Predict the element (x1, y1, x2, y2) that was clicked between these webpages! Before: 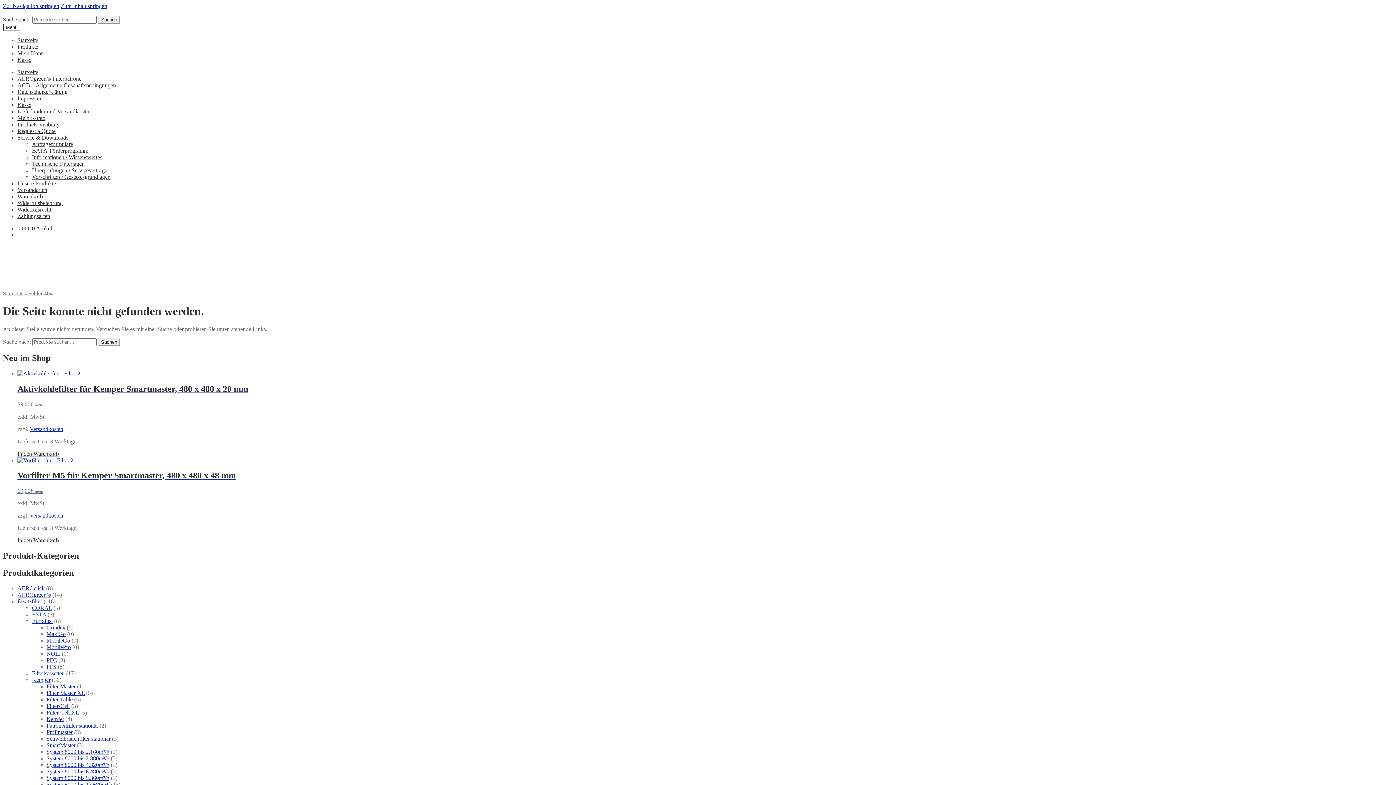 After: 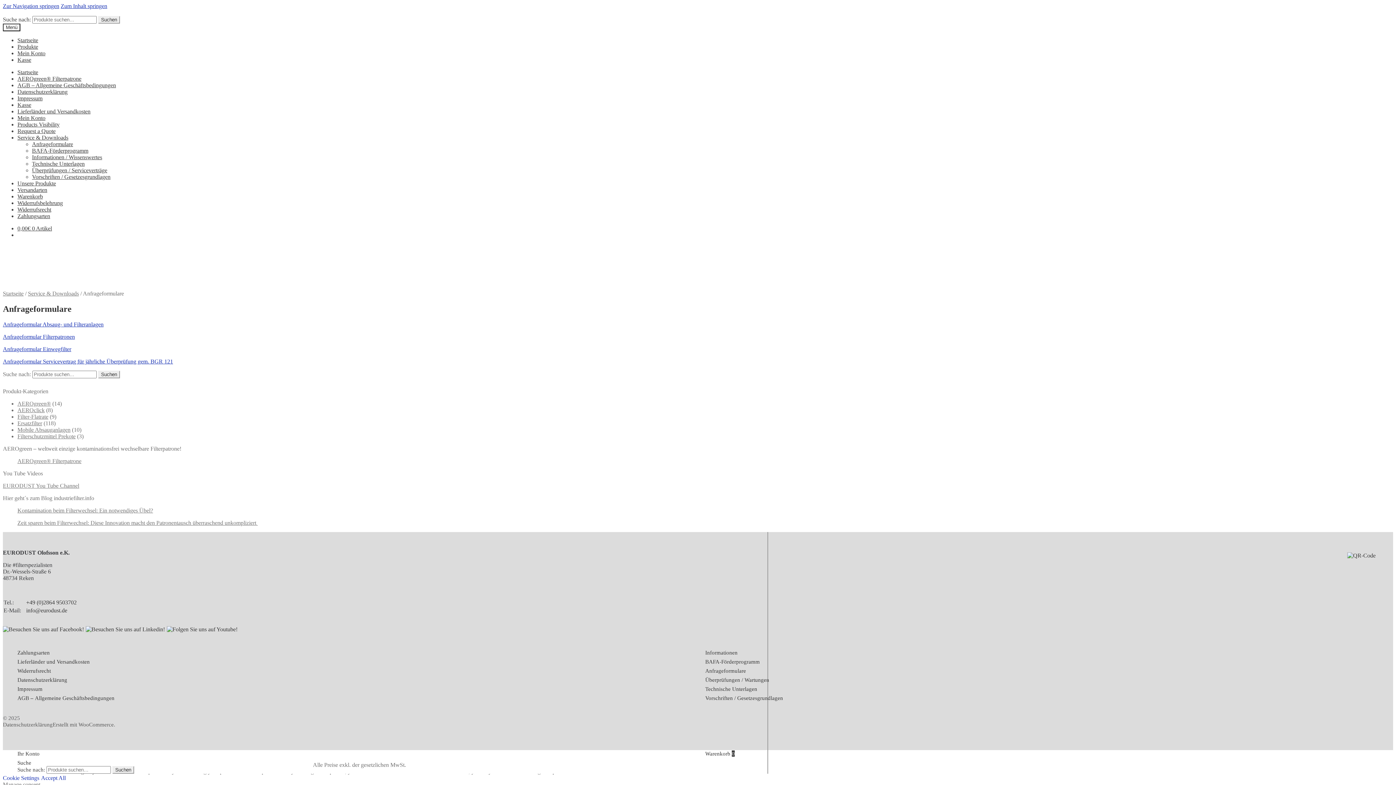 Action: label: Anfrageformulare bbox: (32, 141, 73, 147)